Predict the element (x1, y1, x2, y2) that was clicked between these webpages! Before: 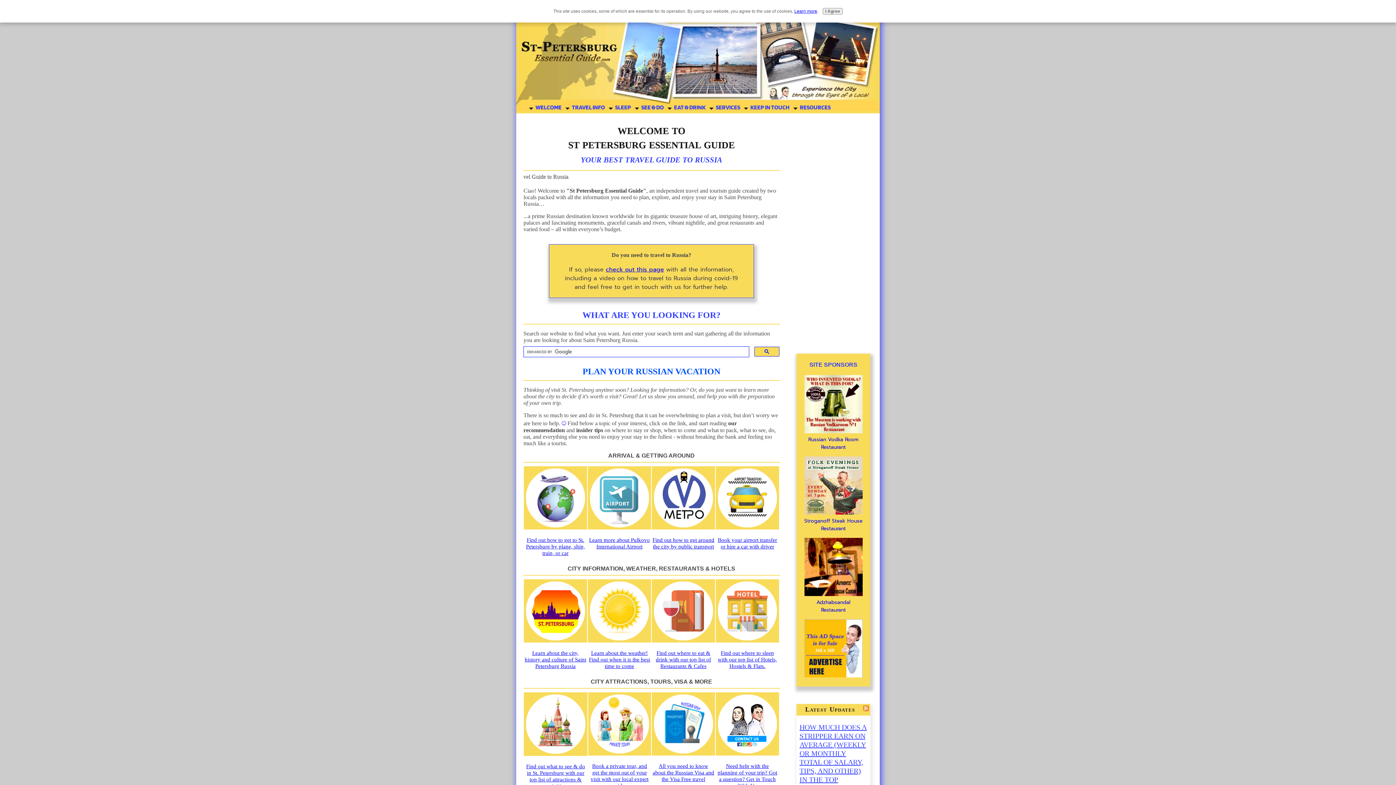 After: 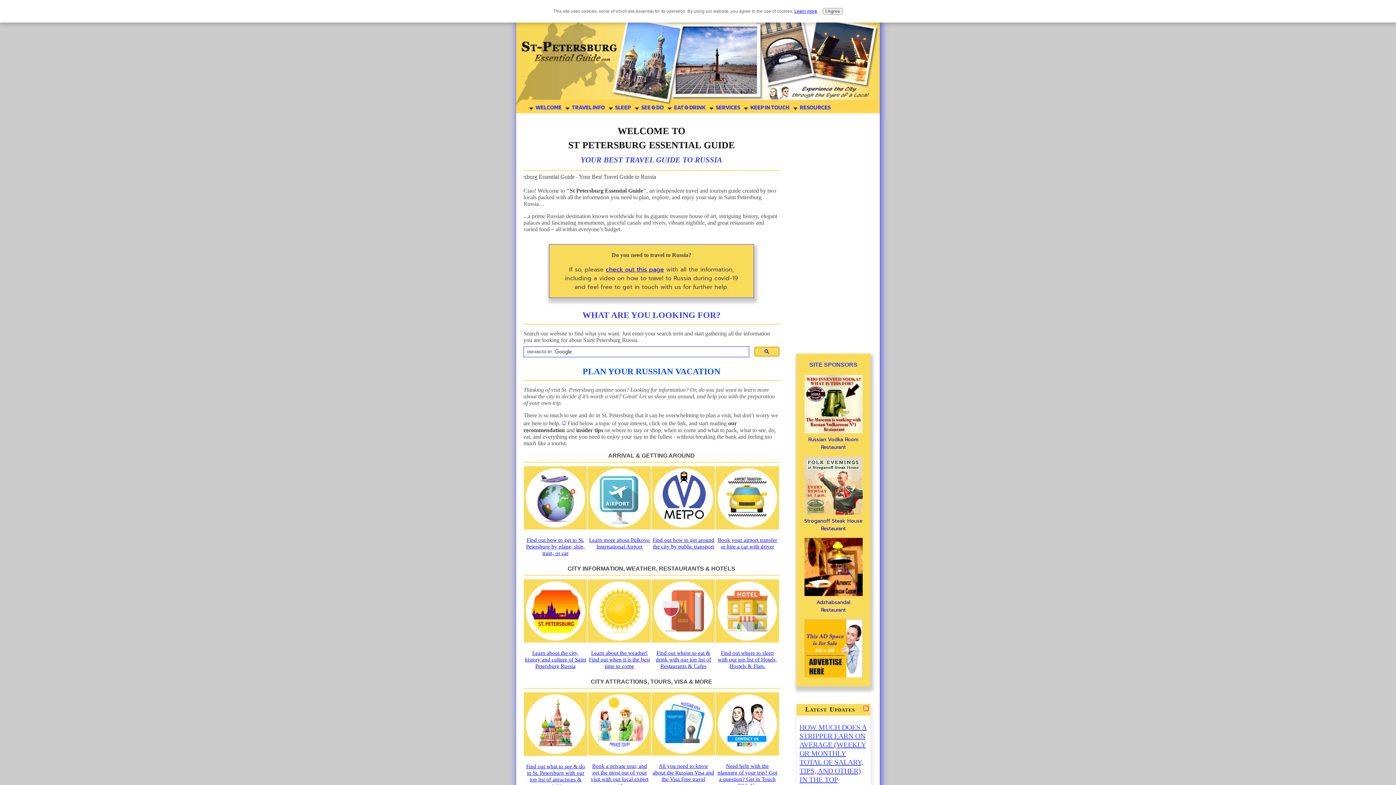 Action: bbox: (754, 347, 779, 356)